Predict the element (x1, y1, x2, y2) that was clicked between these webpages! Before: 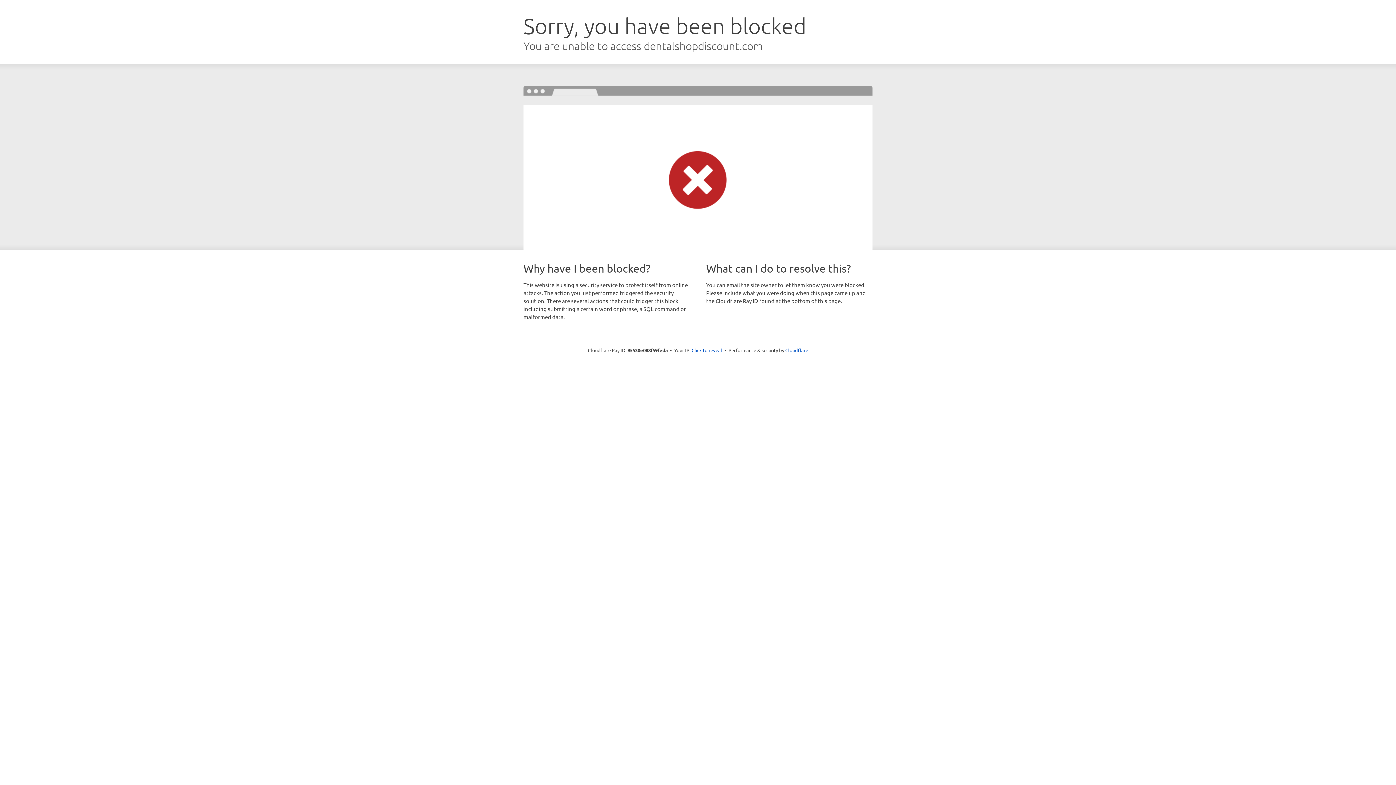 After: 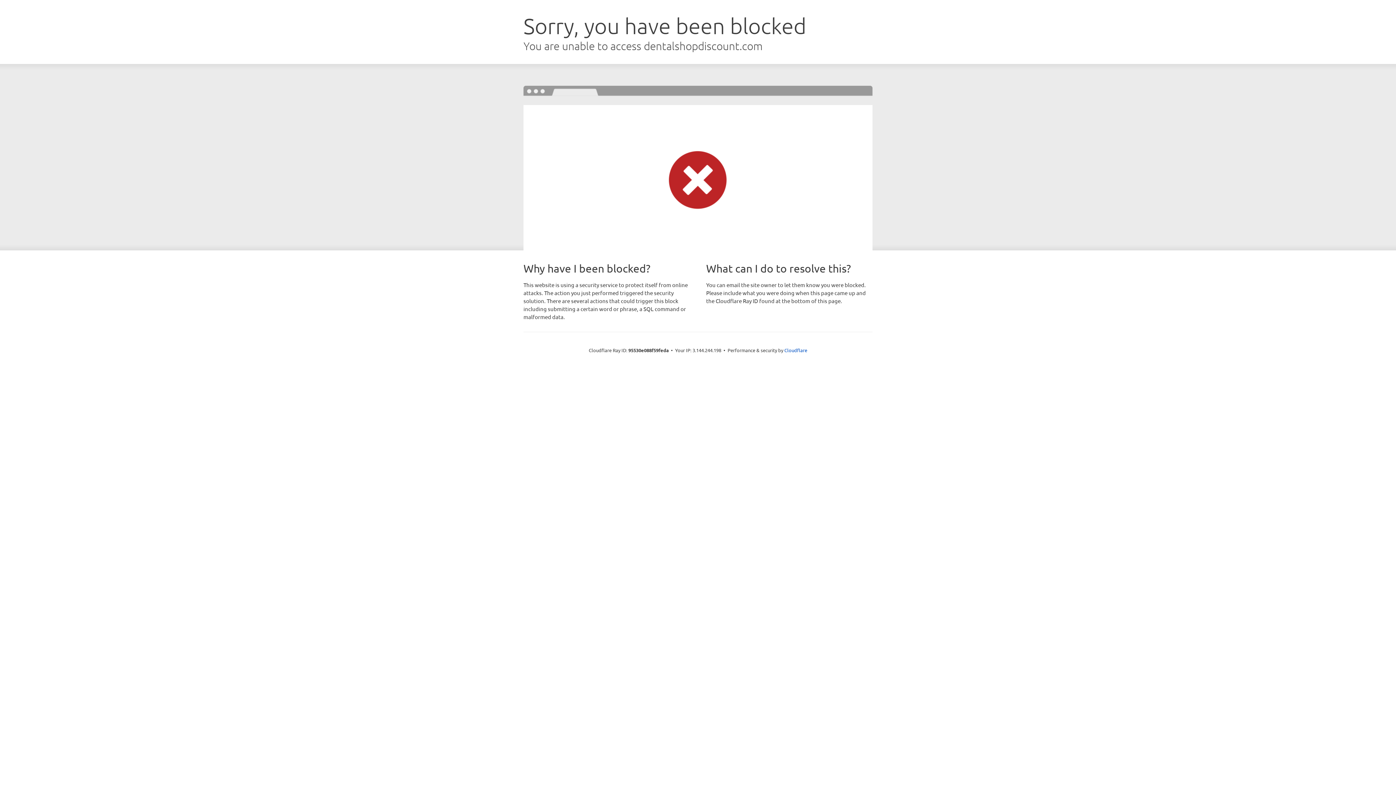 Action: label: Click to reveal bbox: (691, 346, 722, 353)